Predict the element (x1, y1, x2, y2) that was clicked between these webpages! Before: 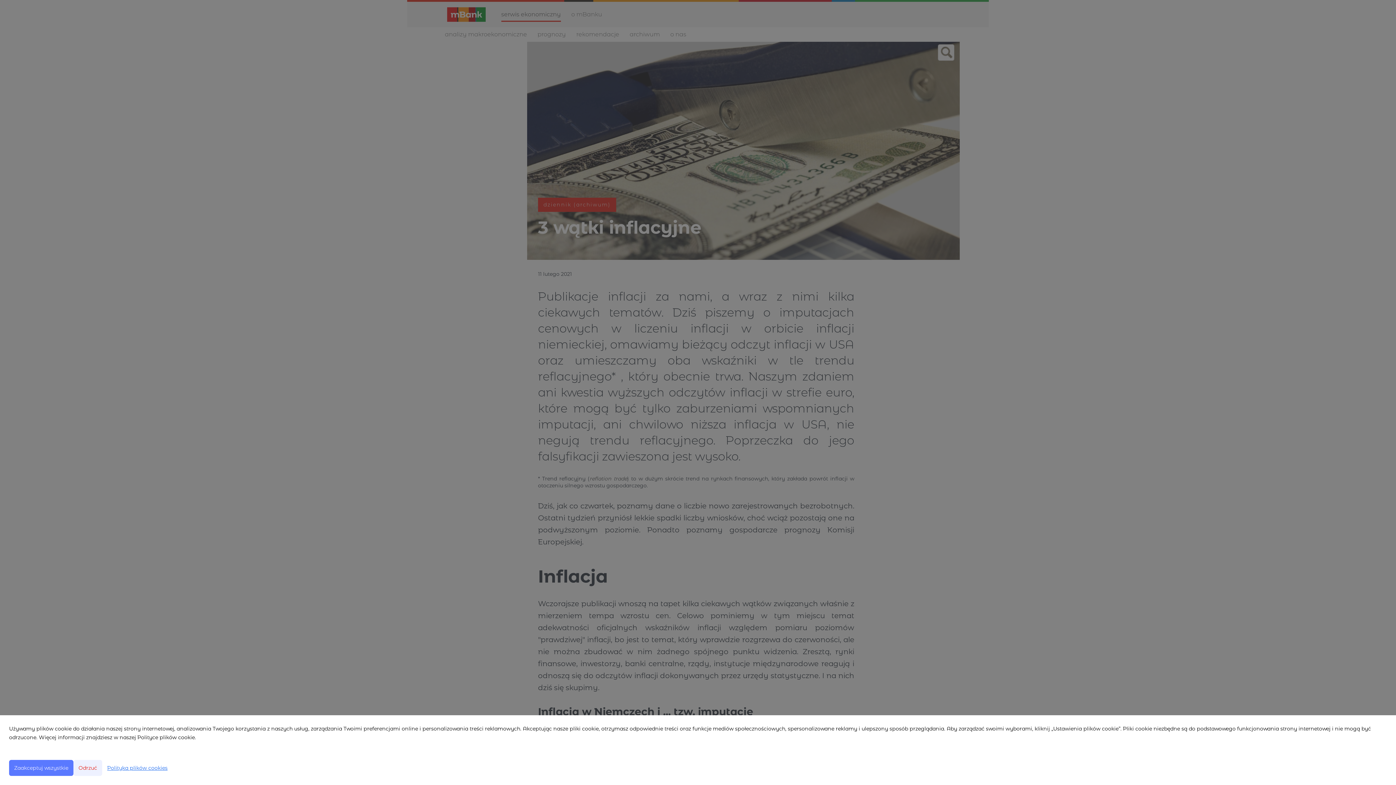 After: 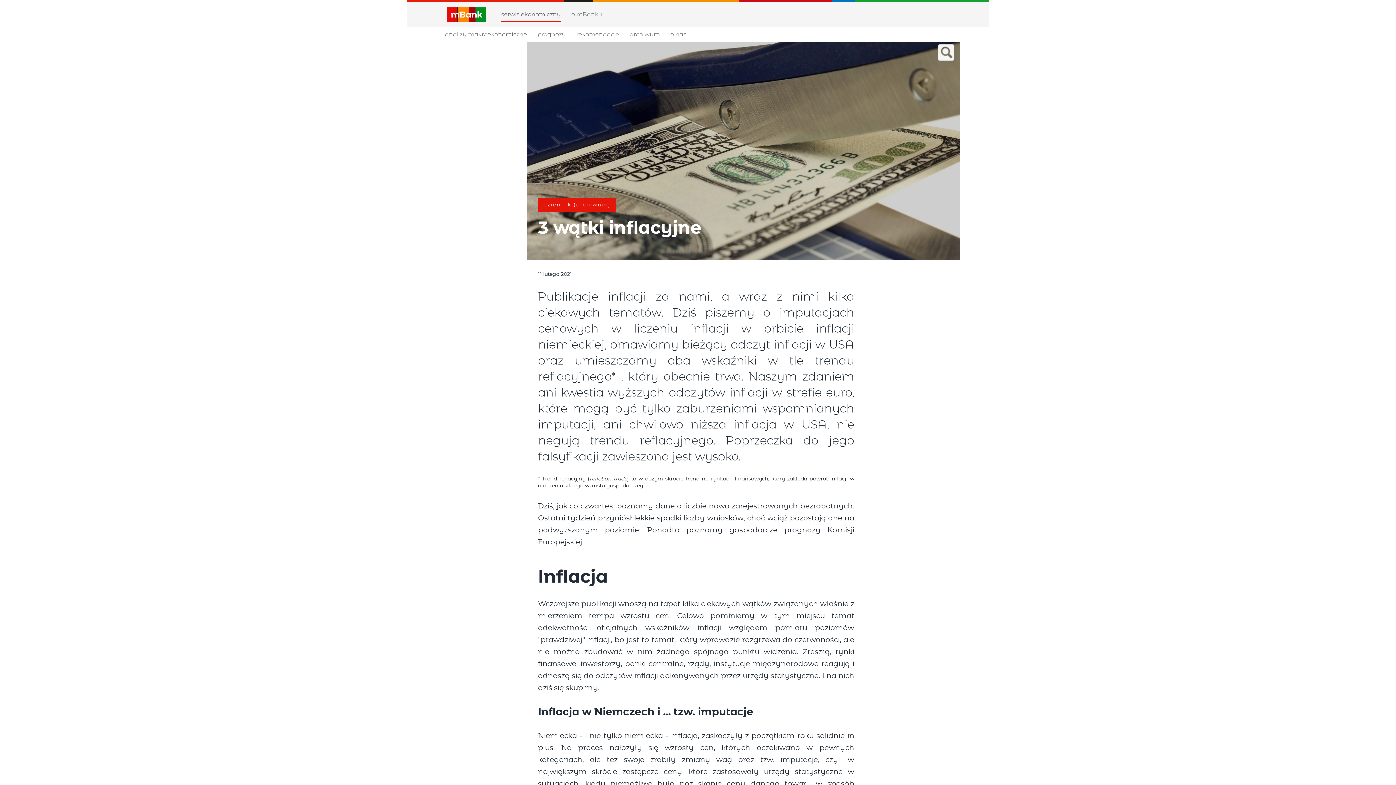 Action: label: Zaakceptuj wszystkie bbox: (9, 760, 73, 776)